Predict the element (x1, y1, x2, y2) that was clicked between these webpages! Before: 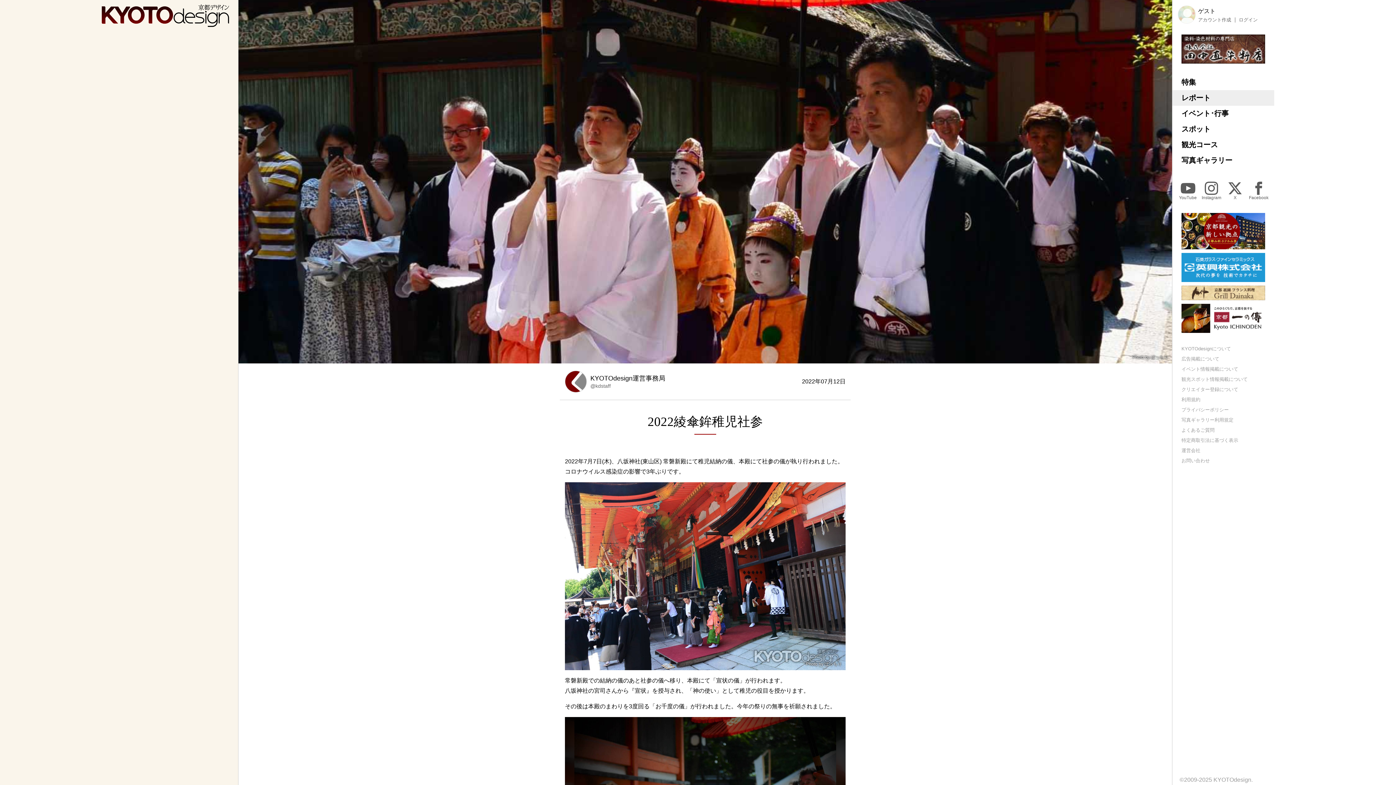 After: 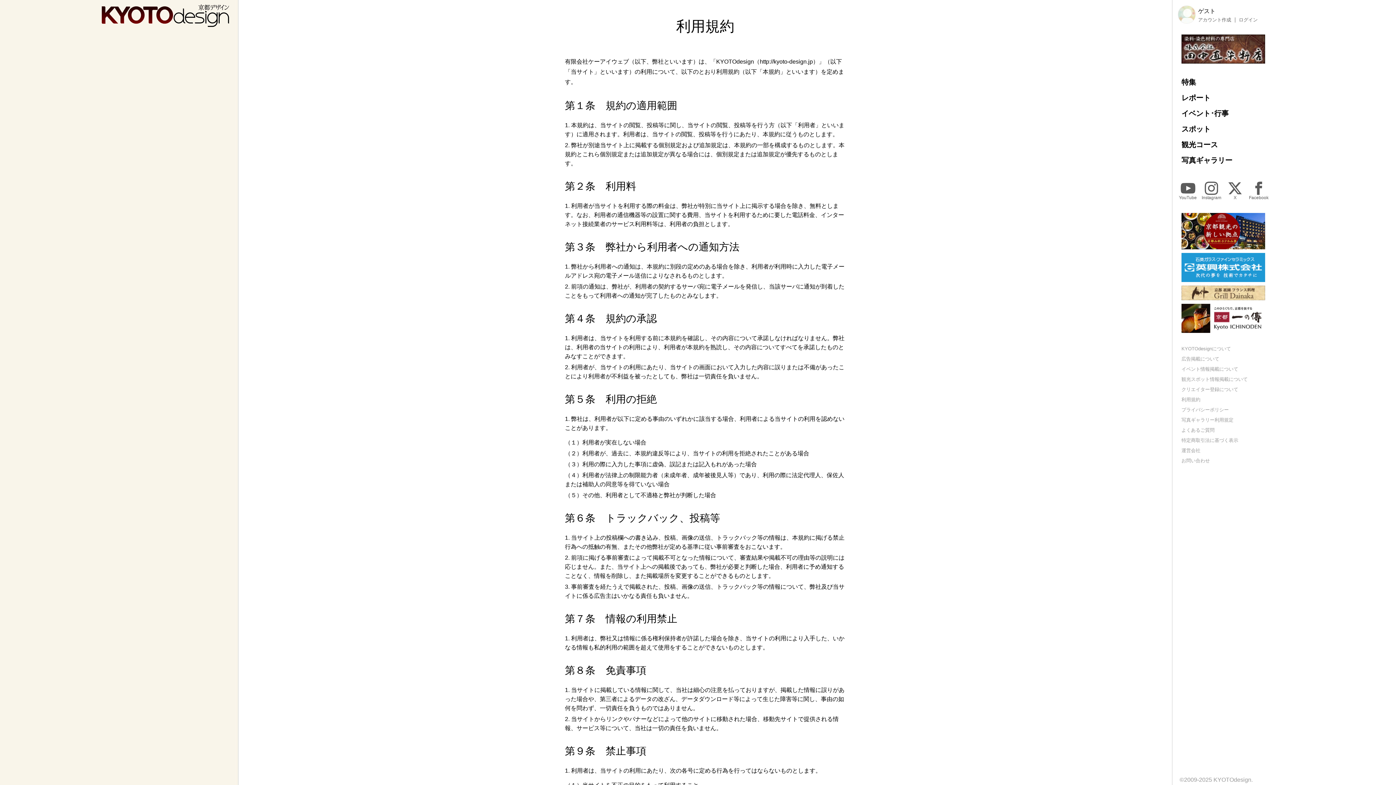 Action: label: 利用規約 bbox: (1181, 397, 1200, 402)